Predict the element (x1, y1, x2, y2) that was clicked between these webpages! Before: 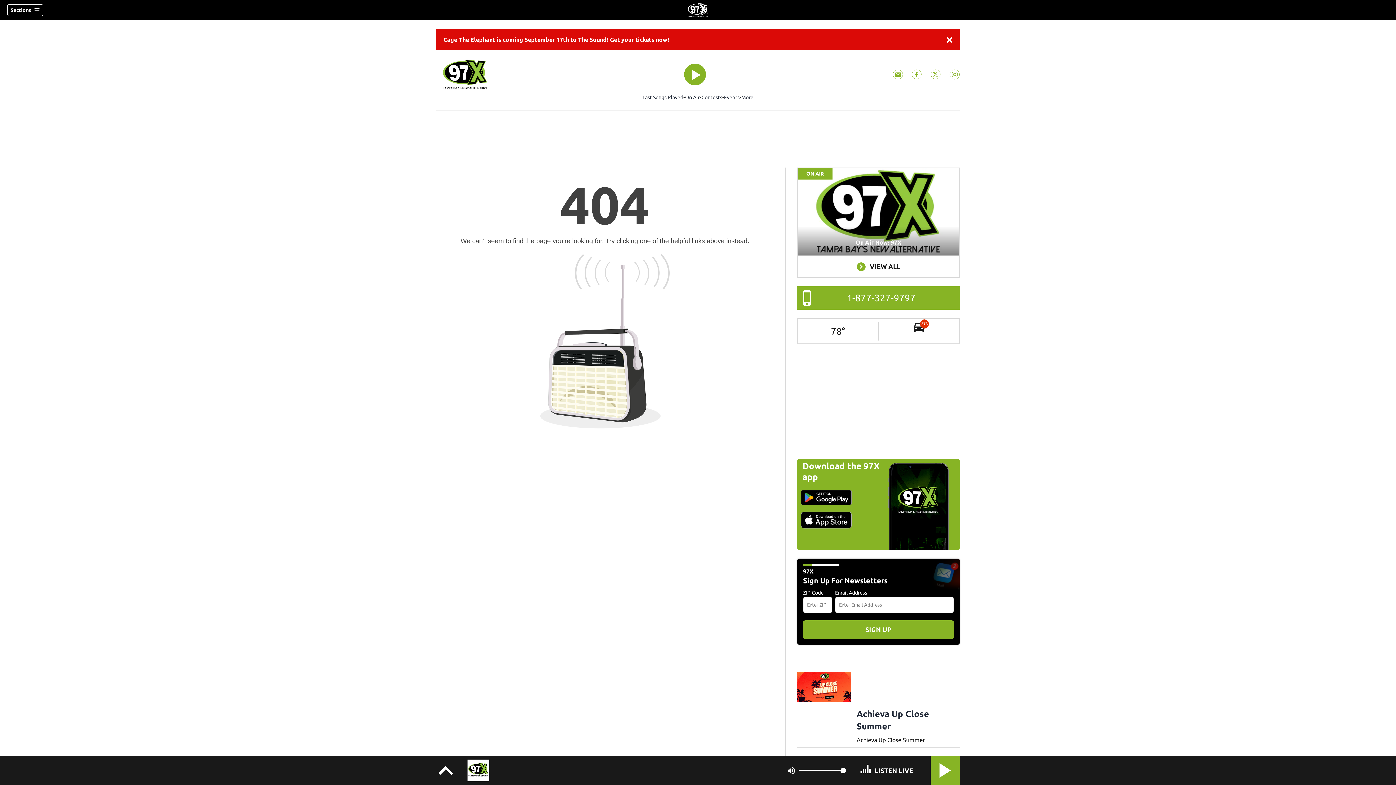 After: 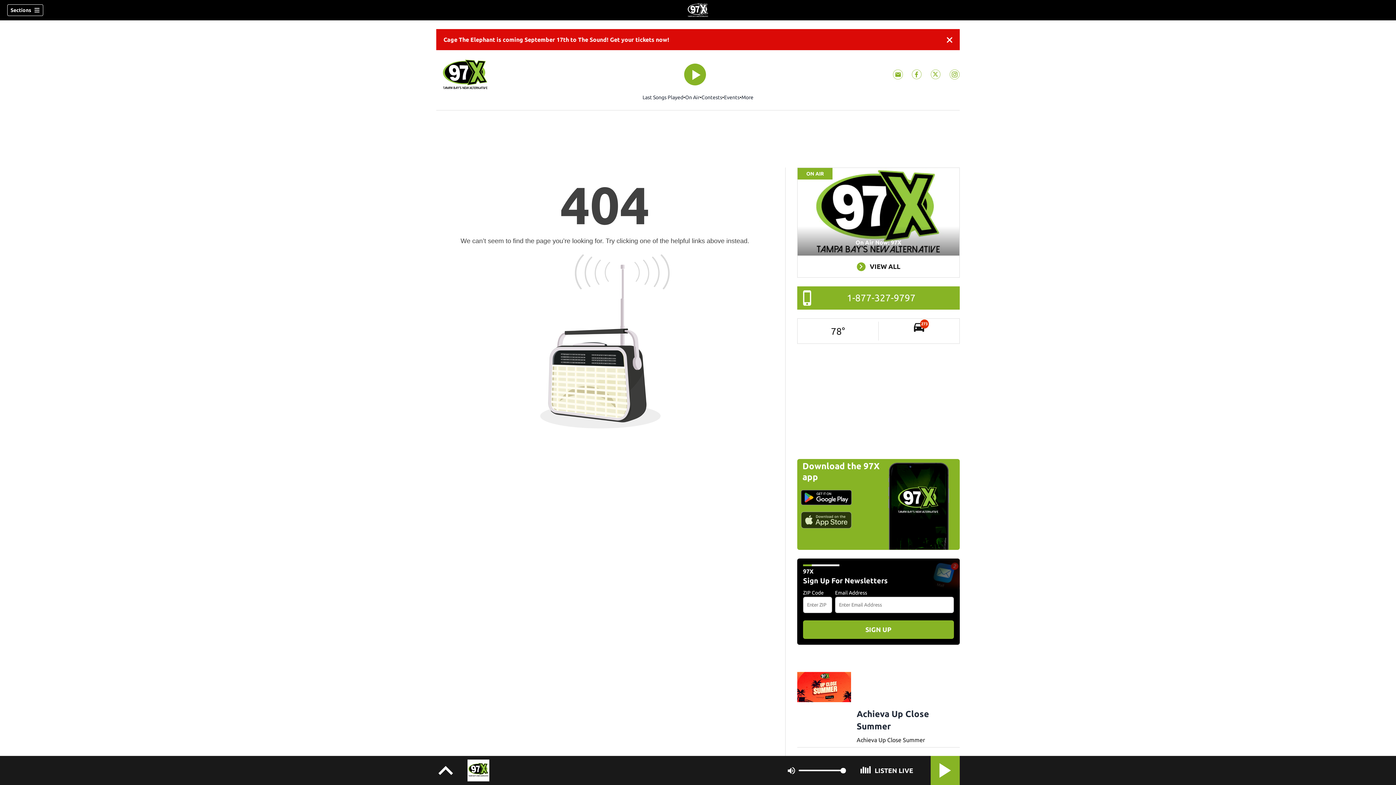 Action: bbox: (797, 515, 855, 523)